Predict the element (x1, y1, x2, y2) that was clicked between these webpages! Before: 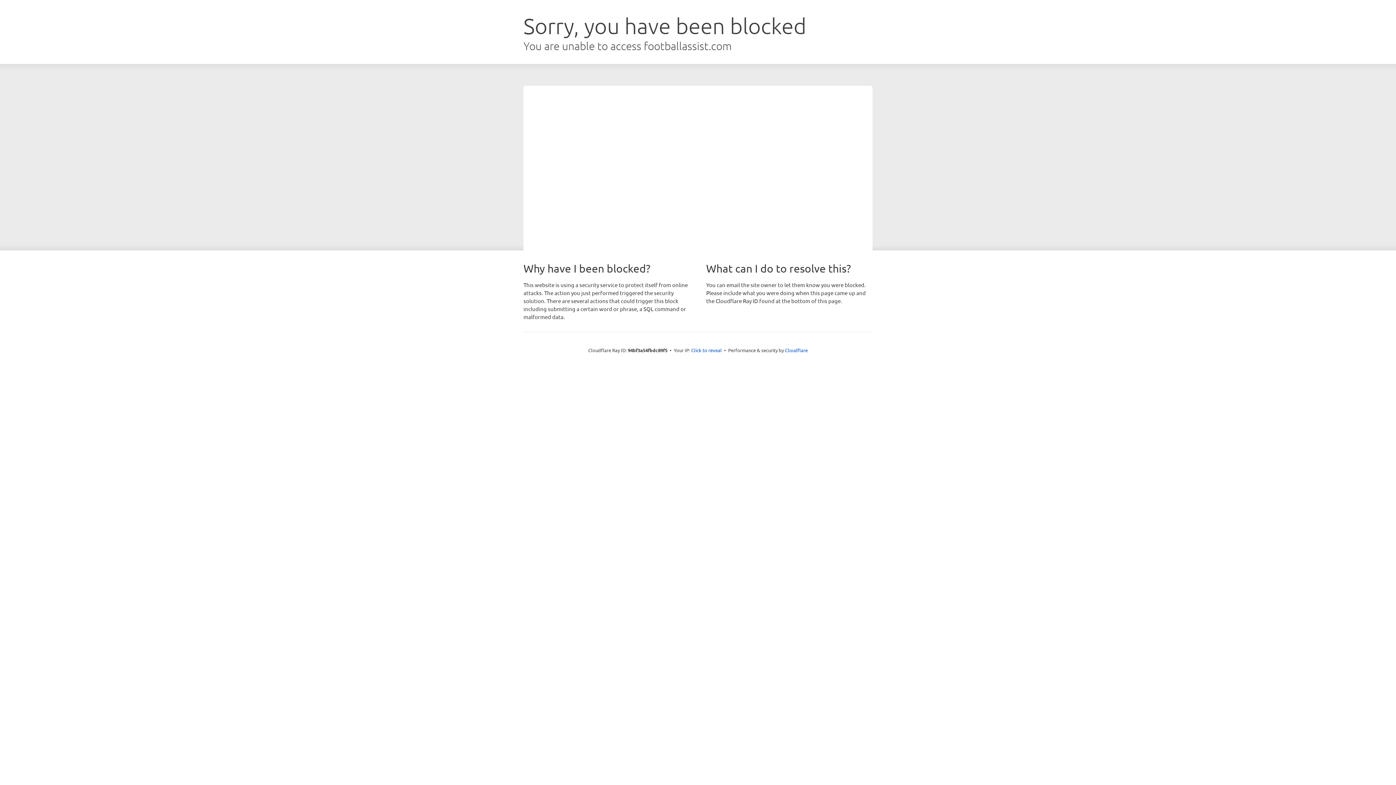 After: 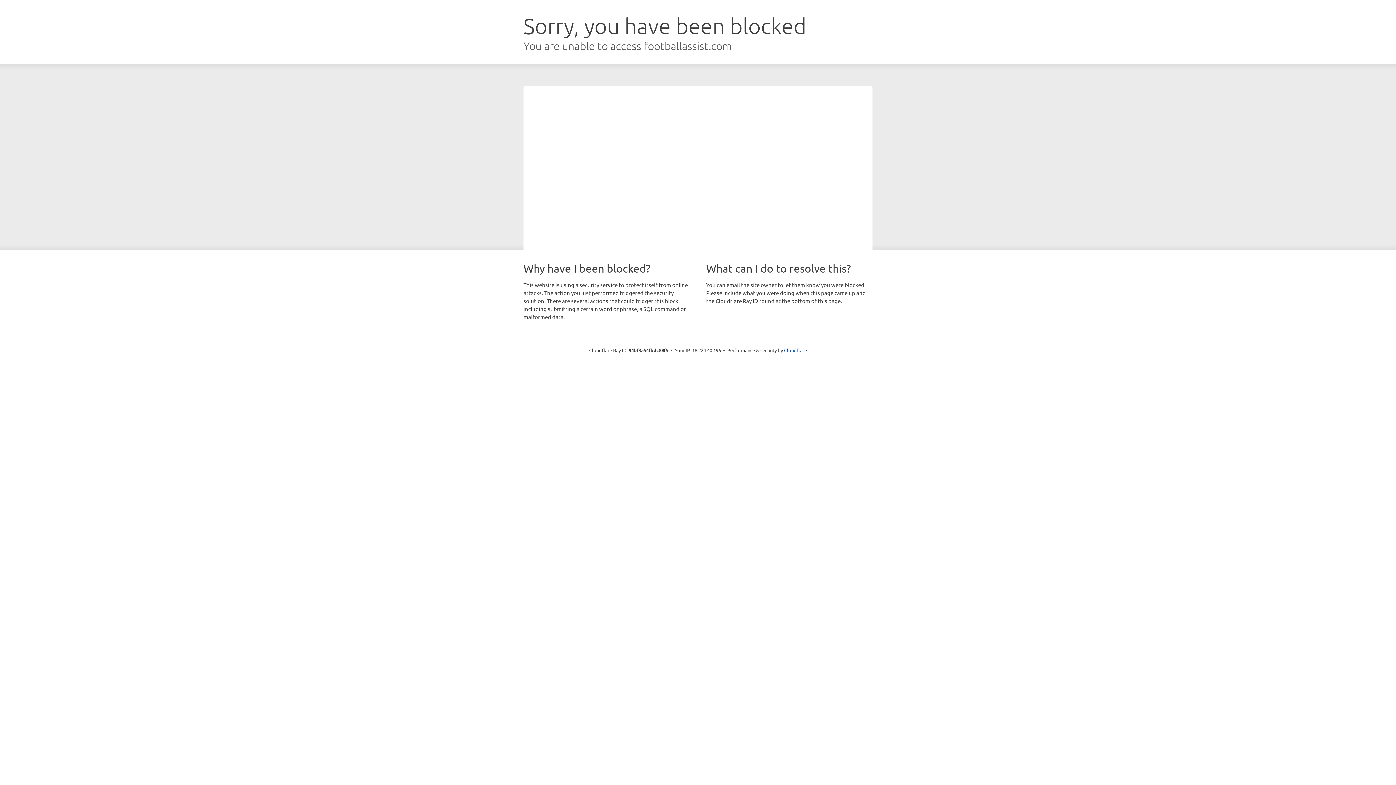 Action: label: Click to reveal bbox: (691, 346, 722, 353)